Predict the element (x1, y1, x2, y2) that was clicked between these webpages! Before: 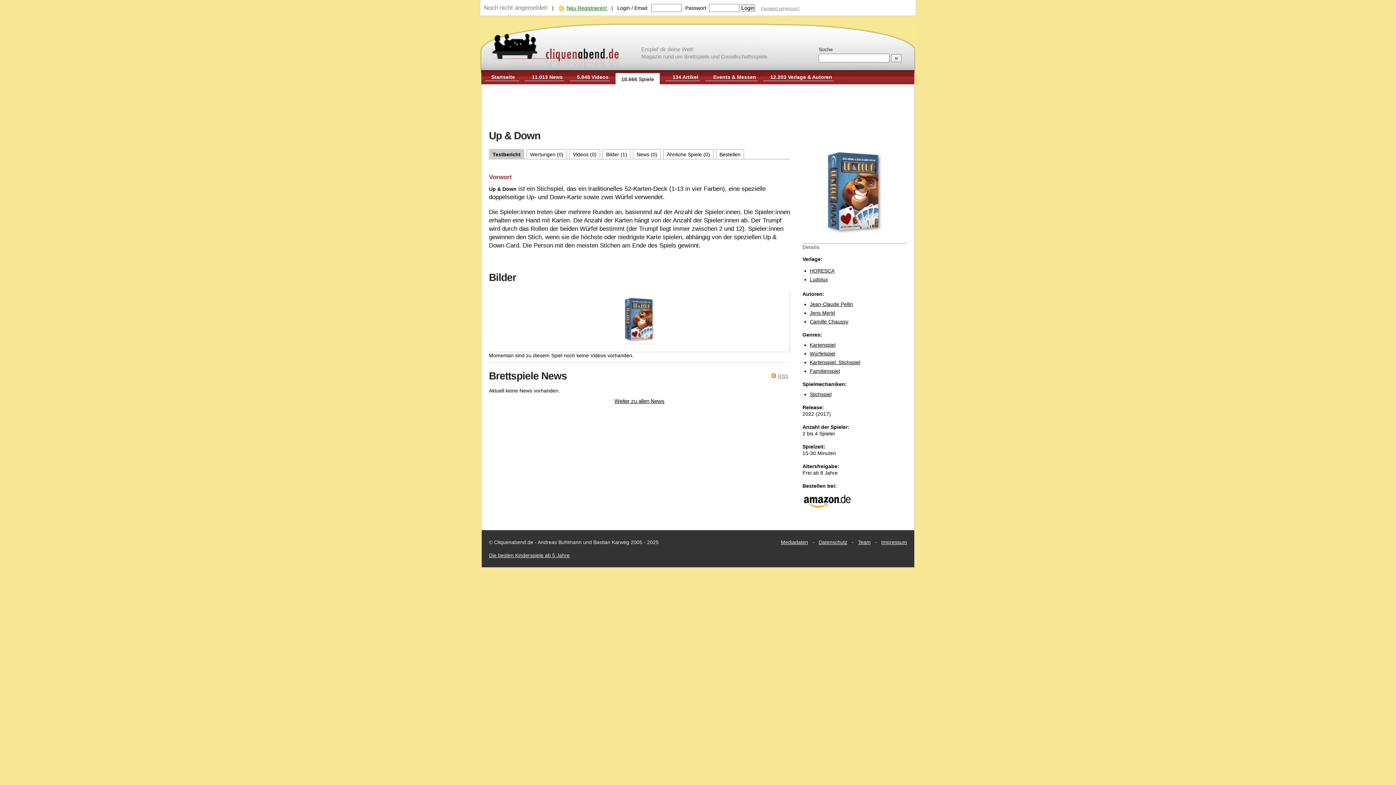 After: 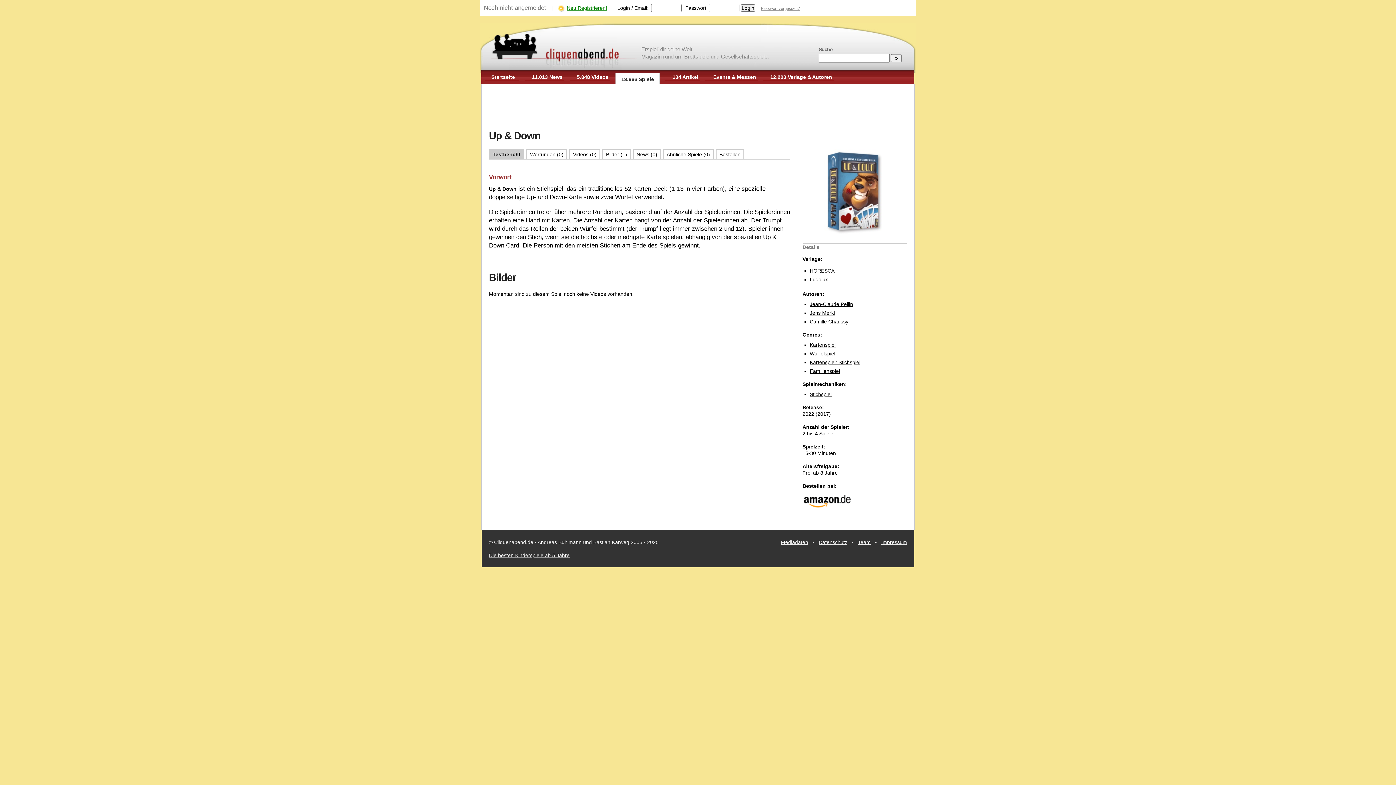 Action: bbox: (492, 151, 520, 157) label: Testbericht